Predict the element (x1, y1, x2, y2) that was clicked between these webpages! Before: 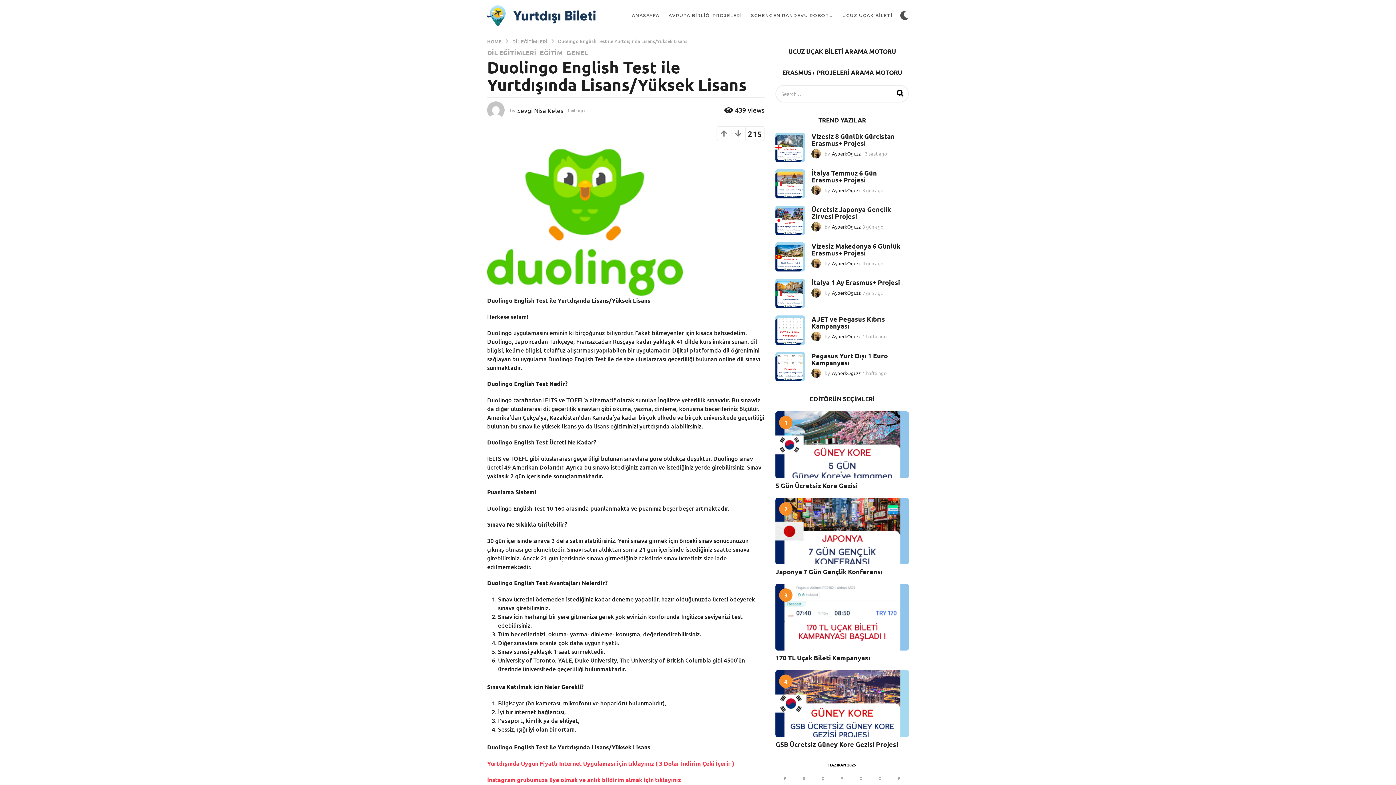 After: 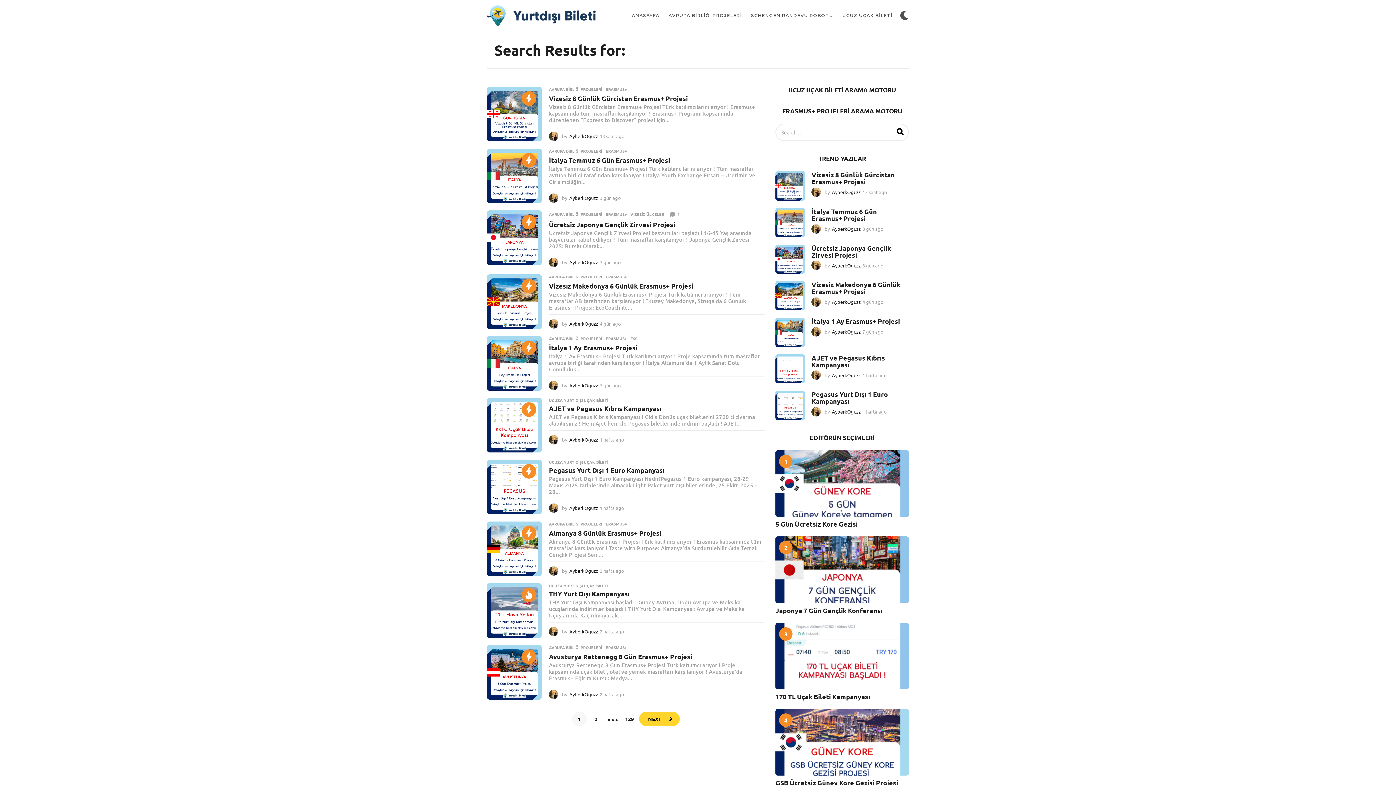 Action: bbox: (896, 89, 904, 98)